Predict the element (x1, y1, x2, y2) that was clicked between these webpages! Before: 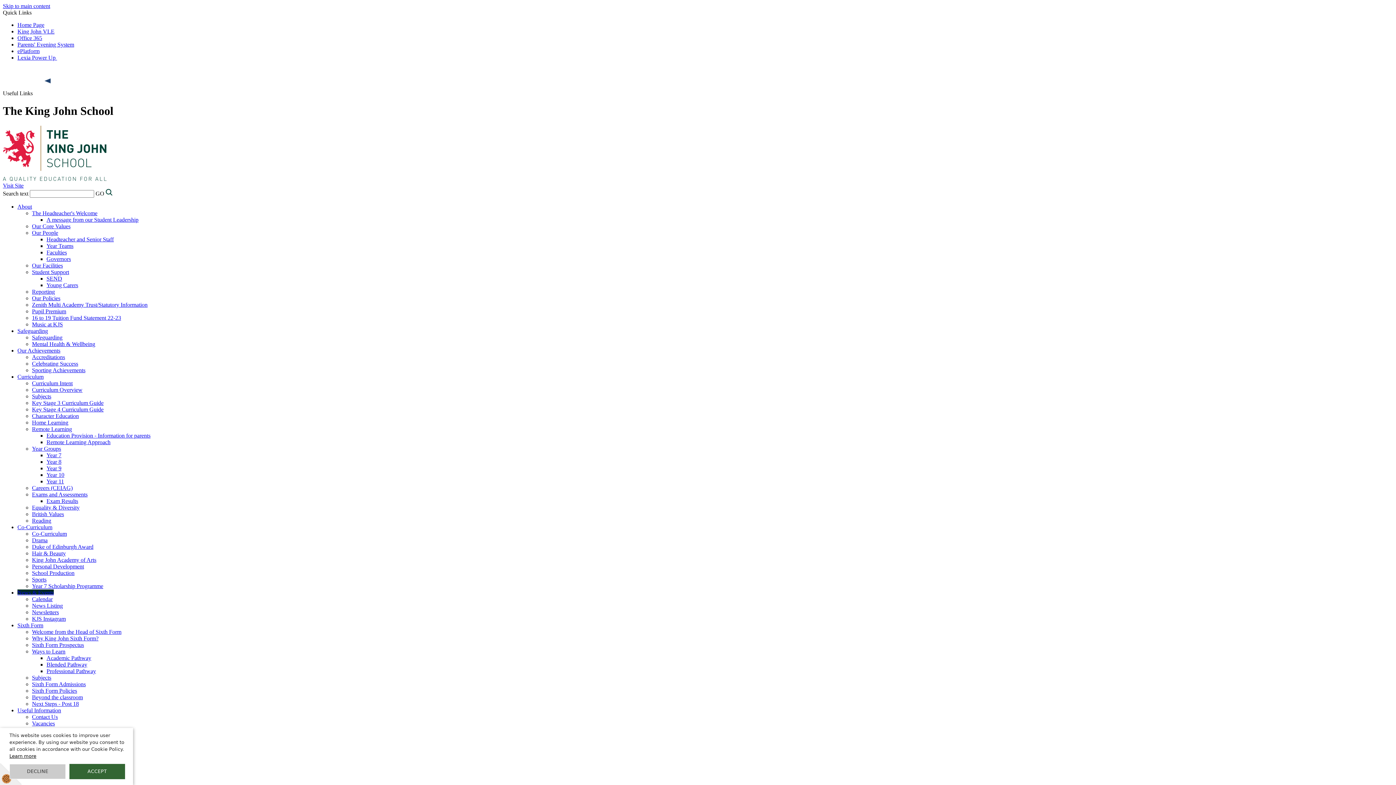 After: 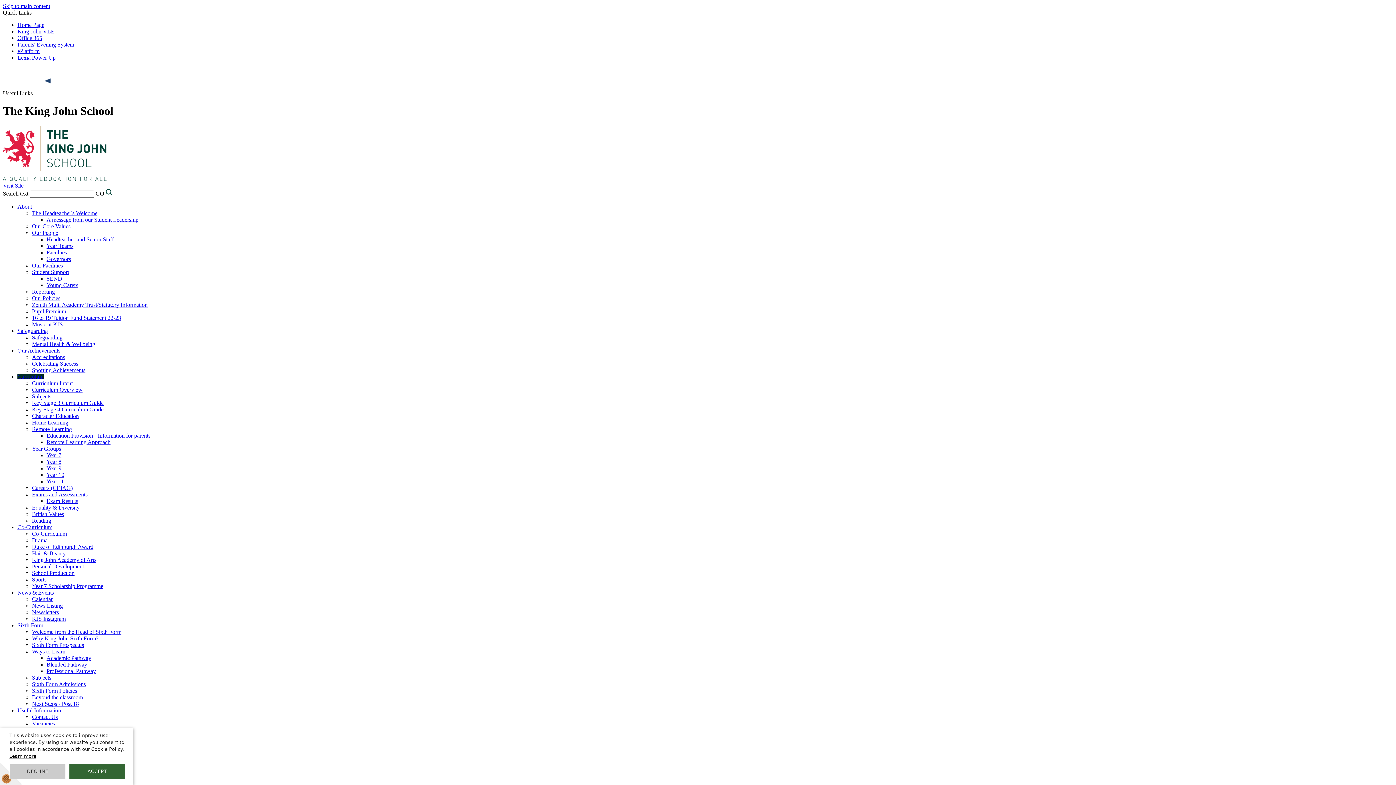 Action: label: Curriculum Intent bbox: (32, 380, 72, 386)